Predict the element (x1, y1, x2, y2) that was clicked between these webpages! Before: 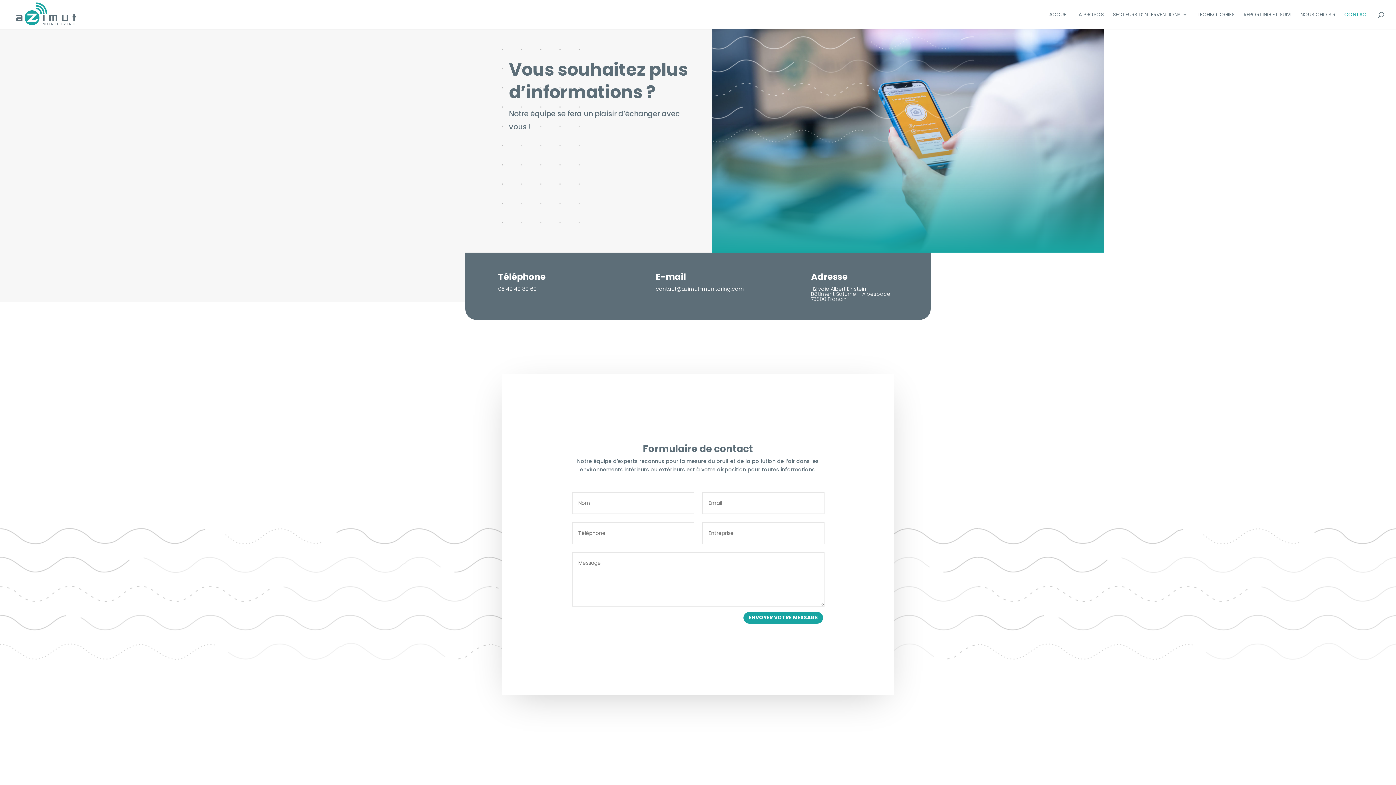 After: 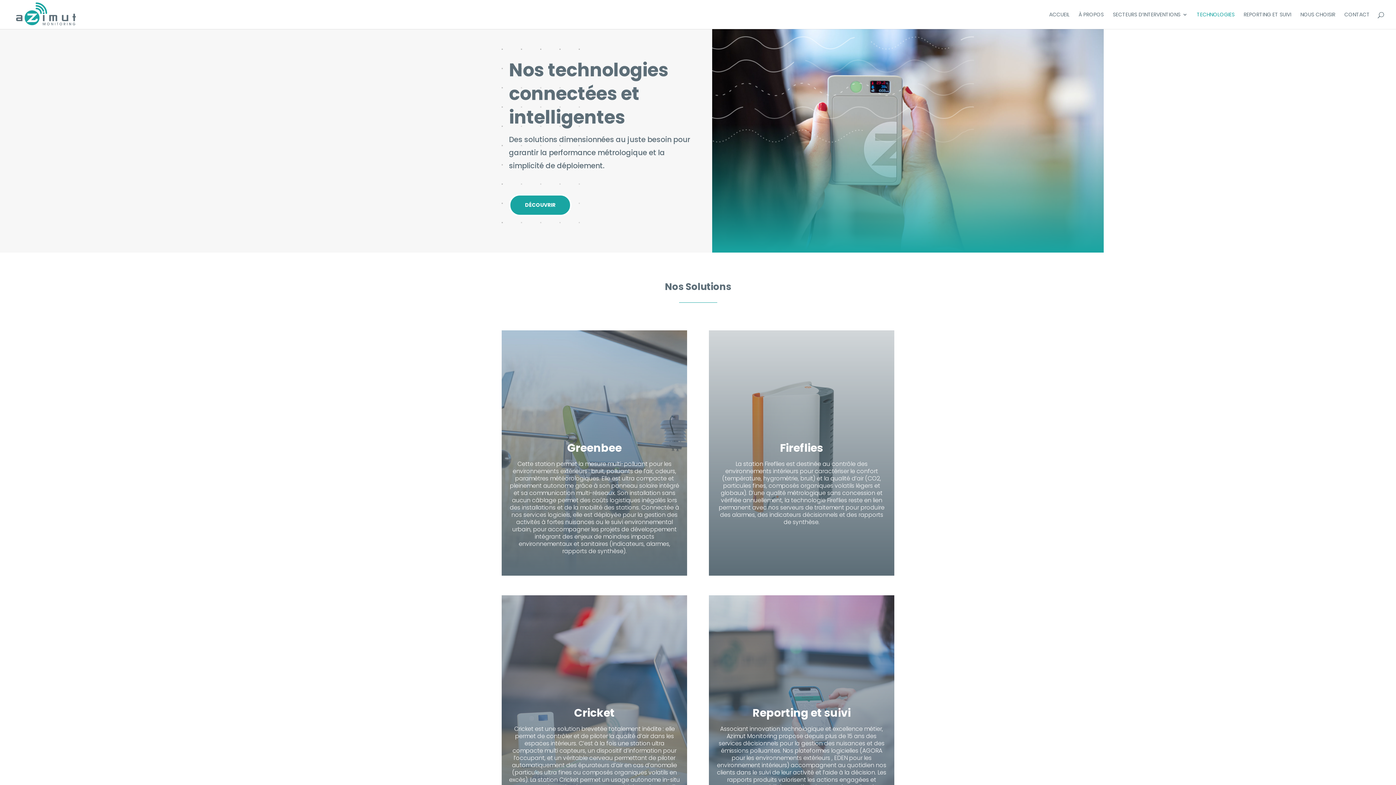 Action: bbox: (1197, 12, 1234, 29) label: TECHNOLOGIES